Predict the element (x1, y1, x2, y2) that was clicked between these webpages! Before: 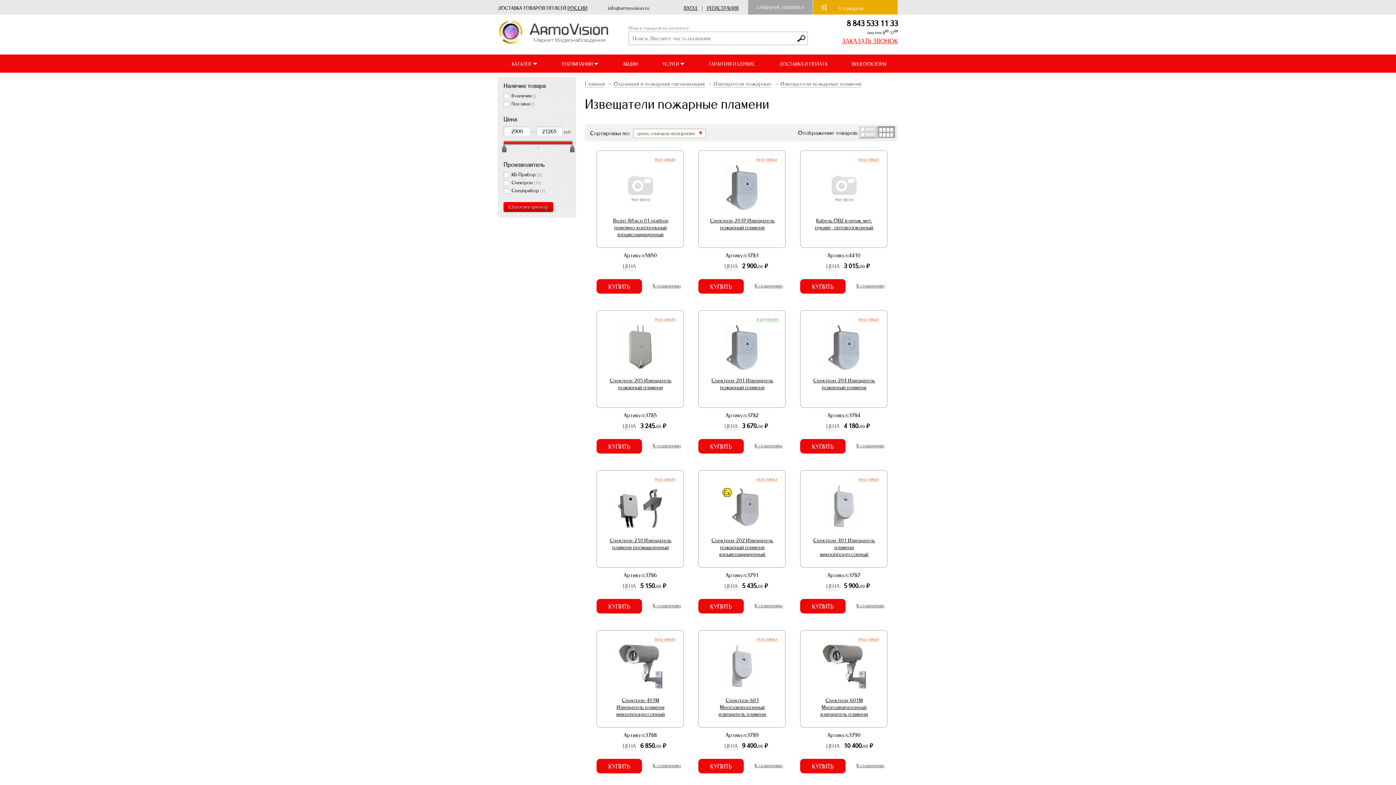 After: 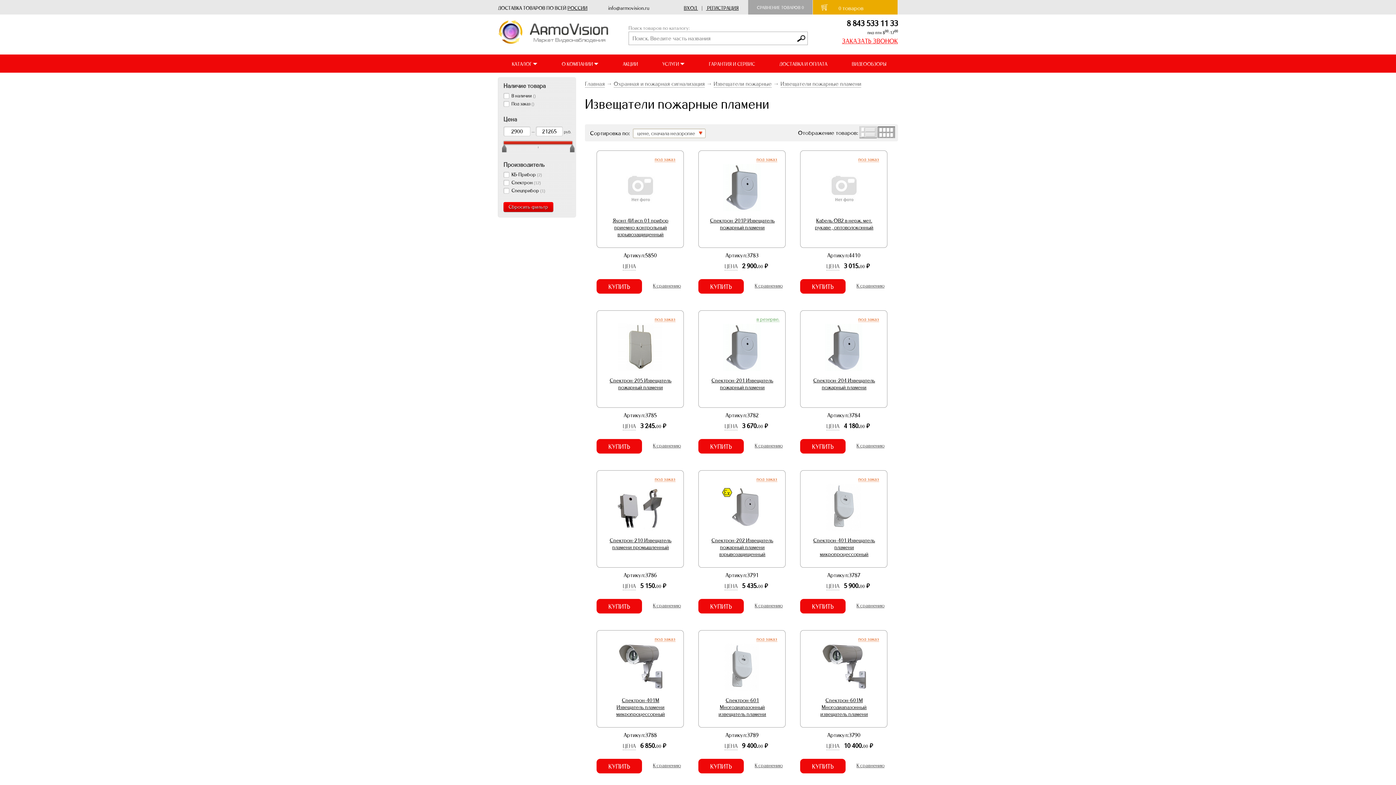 Action: label: Сбросить фильтр bbox: (503, 202, 553, 212)